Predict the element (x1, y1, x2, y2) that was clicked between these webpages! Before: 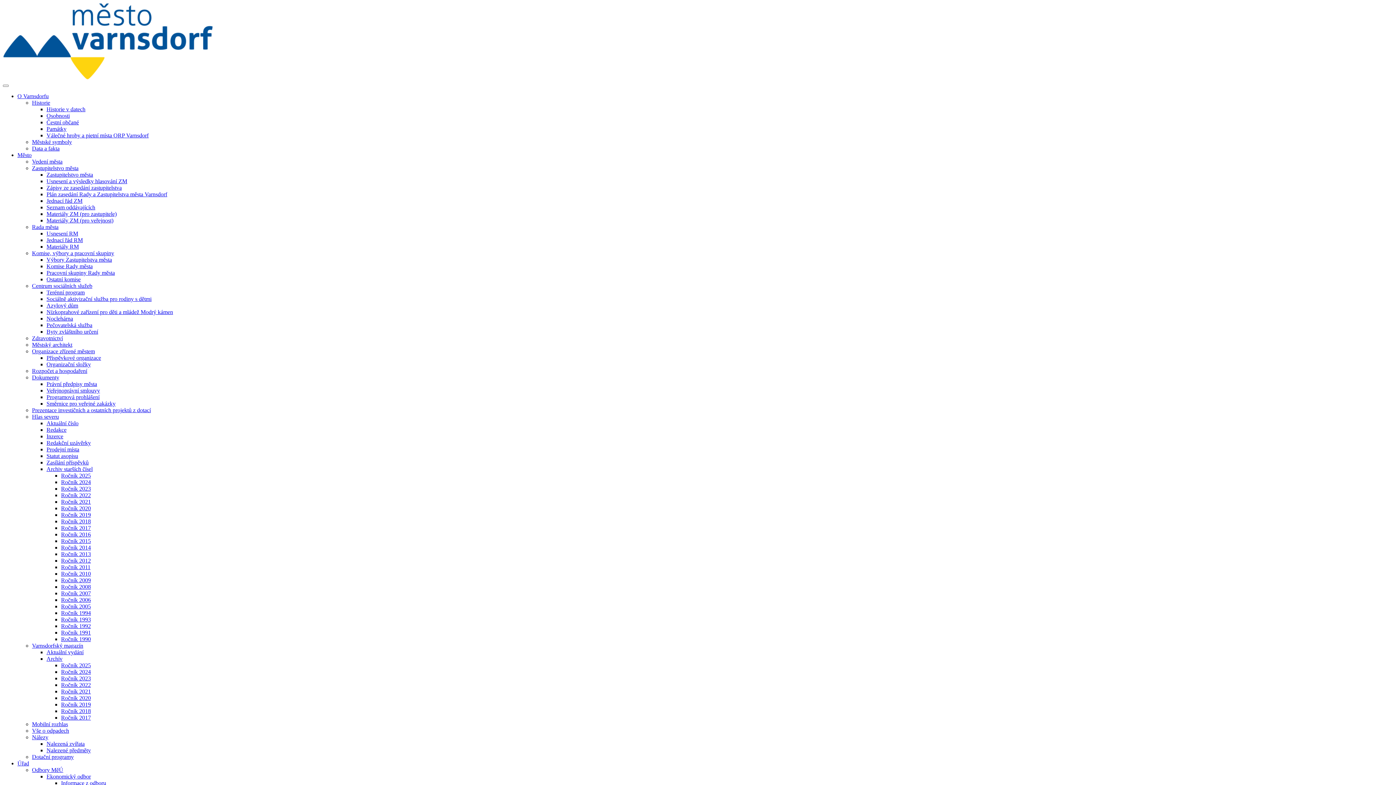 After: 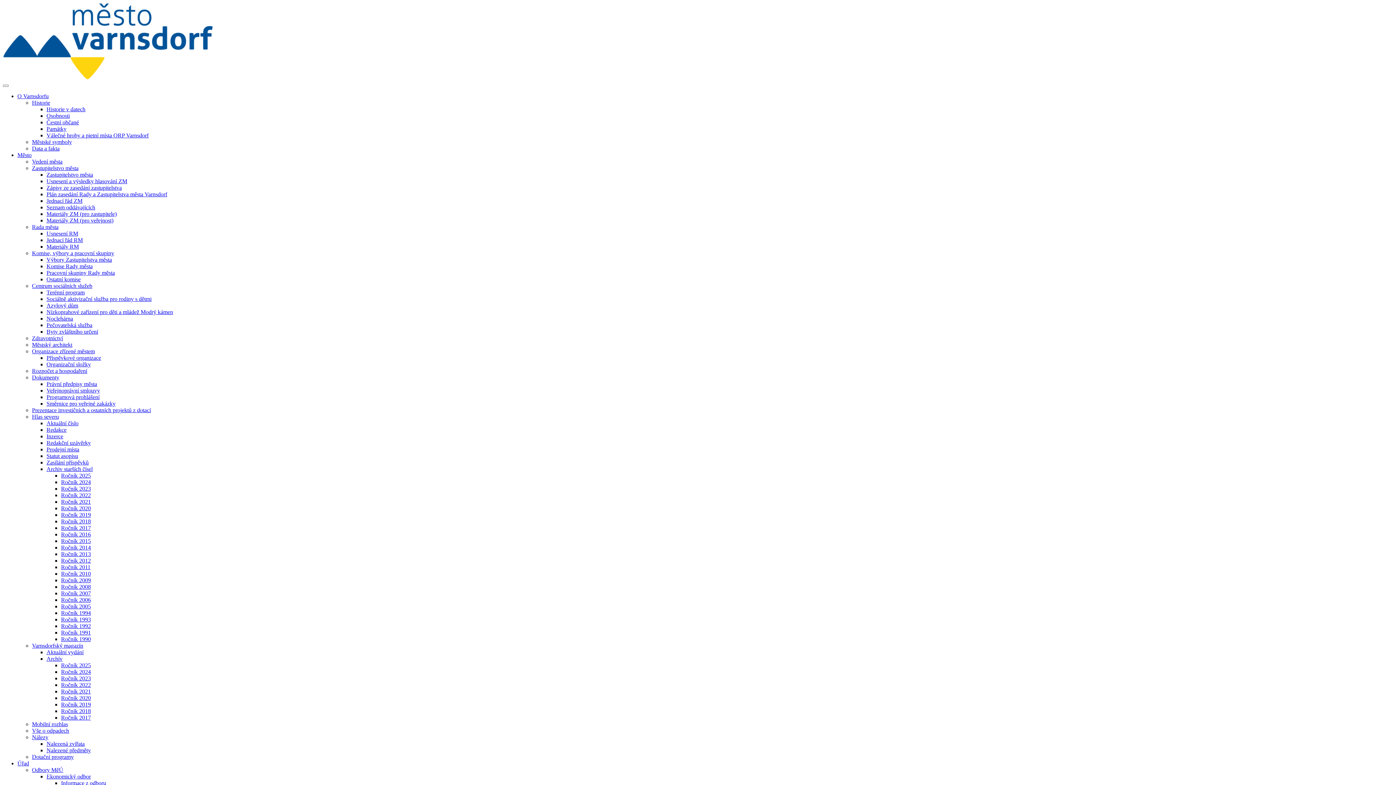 Action: label: Ročník 2009 bbox: (61, 577, 90, 583)